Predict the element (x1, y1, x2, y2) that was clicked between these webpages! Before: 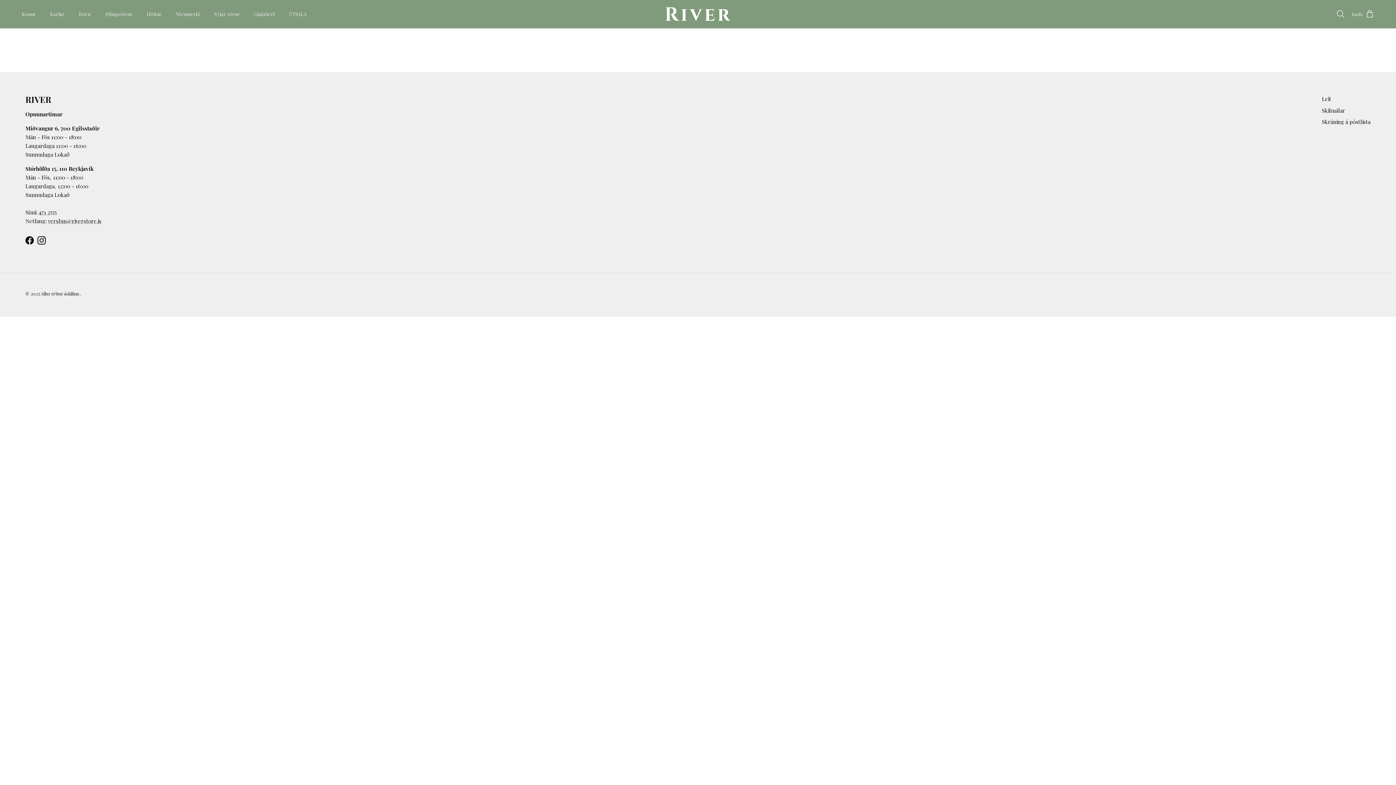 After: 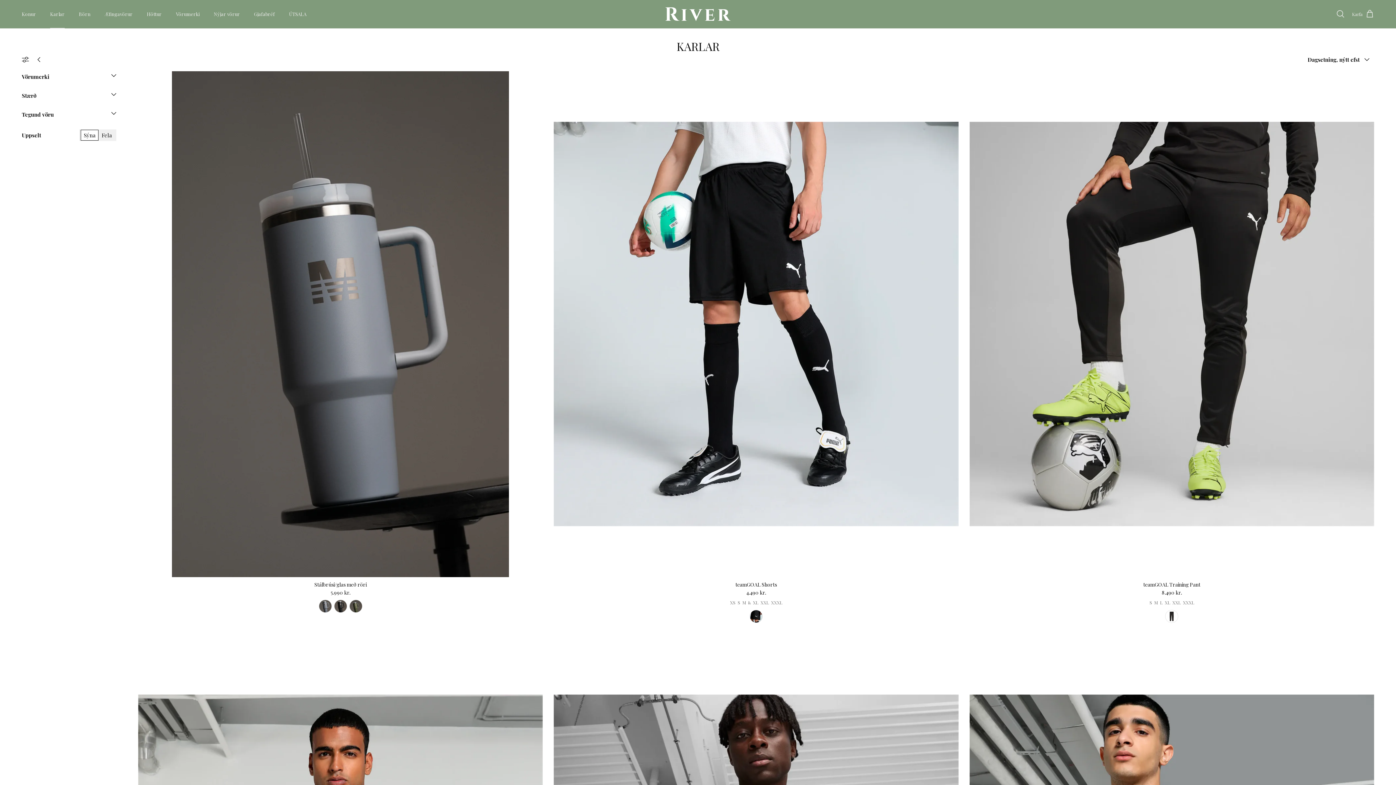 Action: label: Karlar bbox: (43, 2, 71, 25)